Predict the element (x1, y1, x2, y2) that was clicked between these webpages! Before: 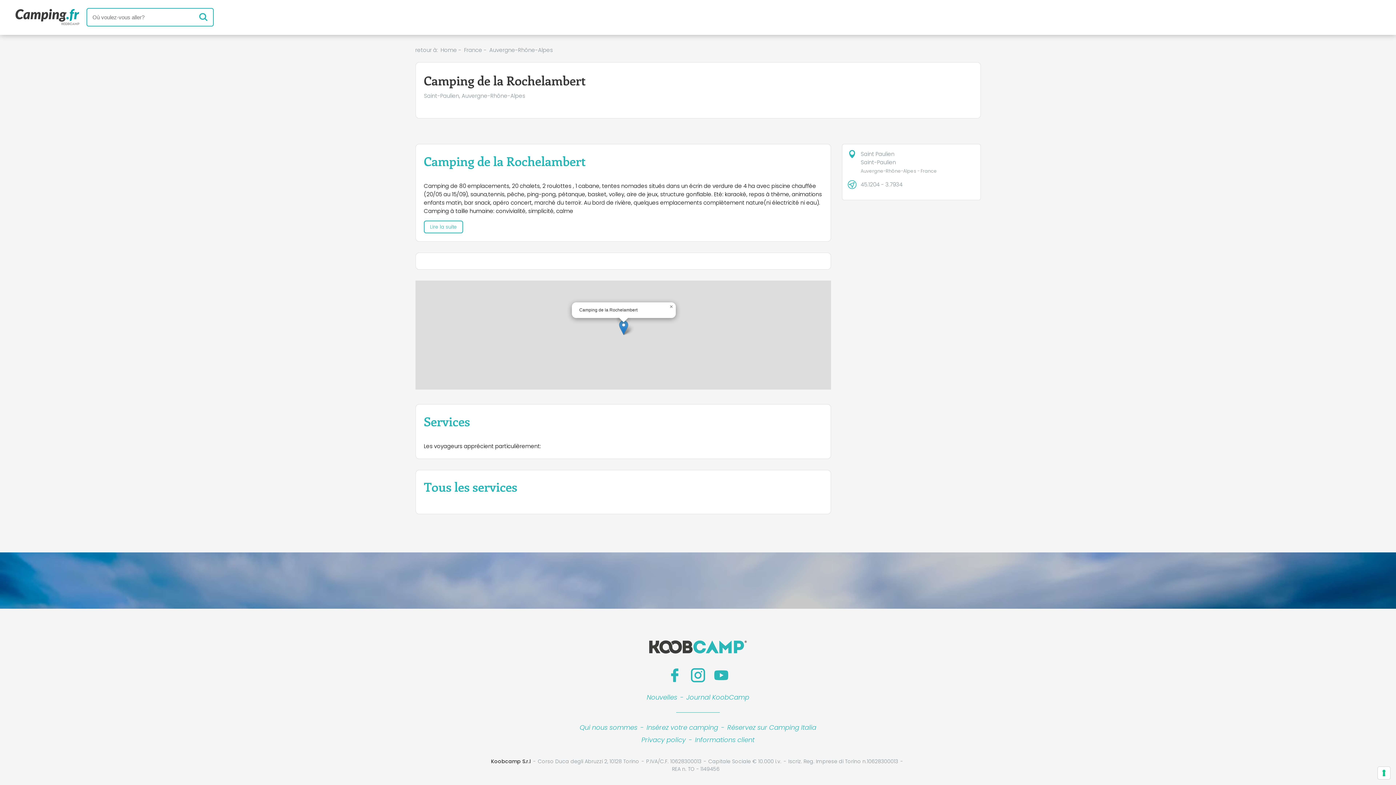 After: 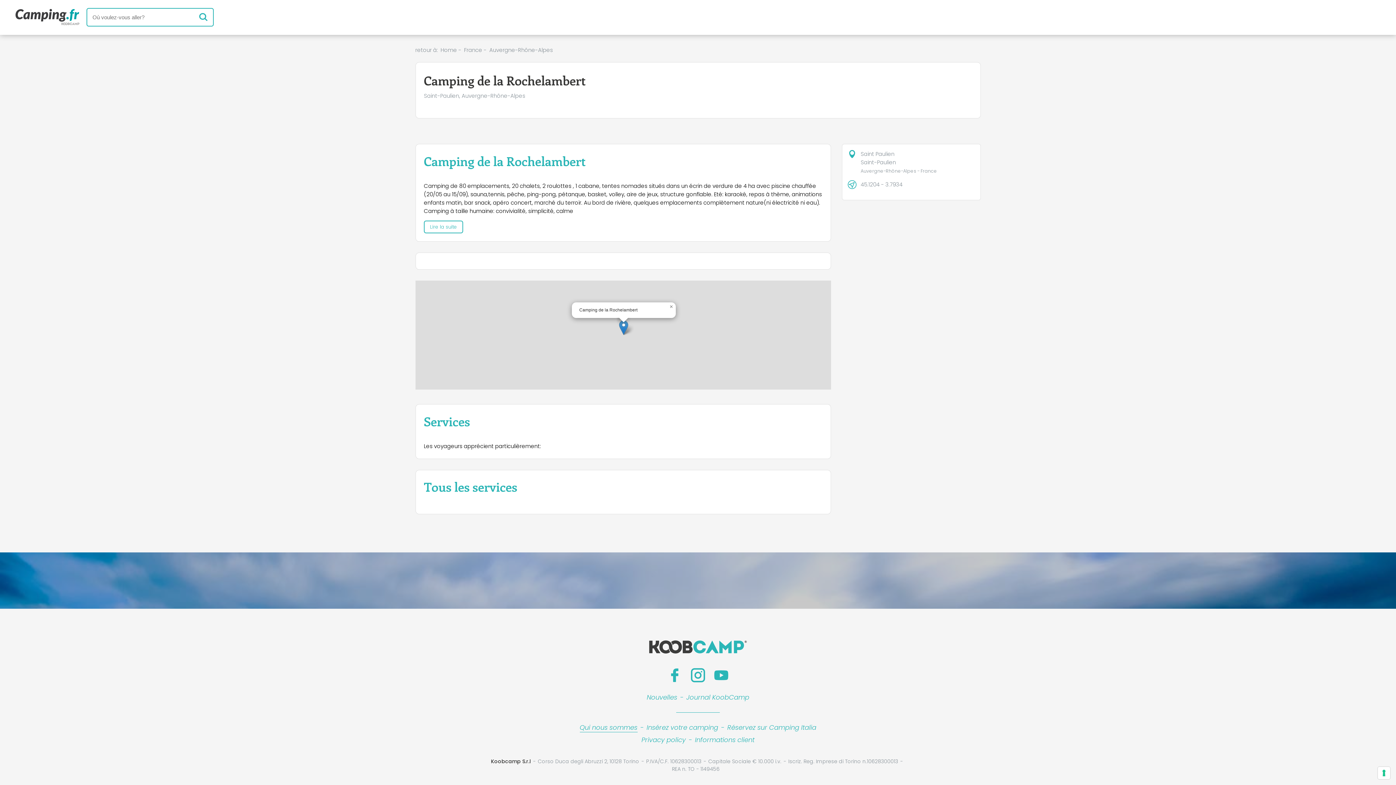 Action: label: Qui nous sommes bbox: (579, 721, 637, 734)